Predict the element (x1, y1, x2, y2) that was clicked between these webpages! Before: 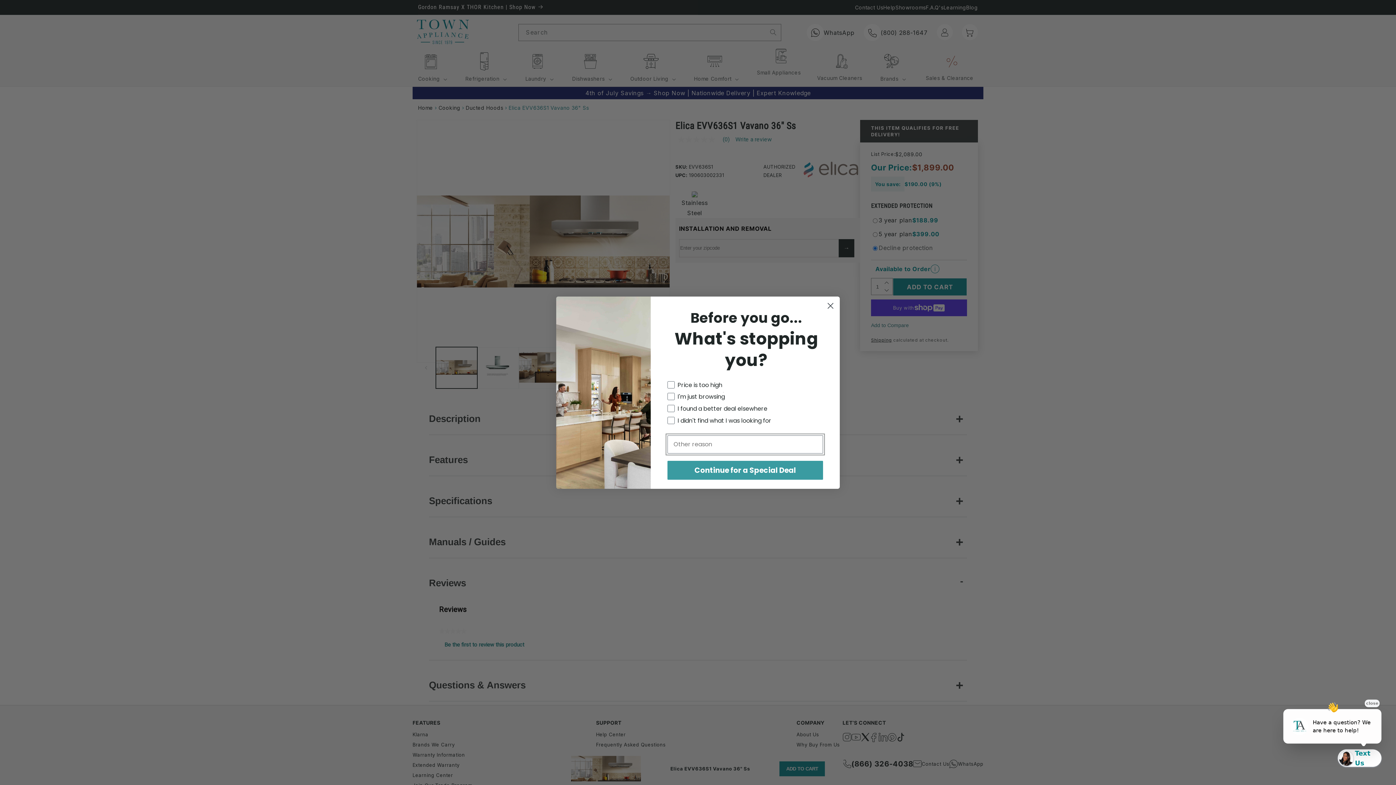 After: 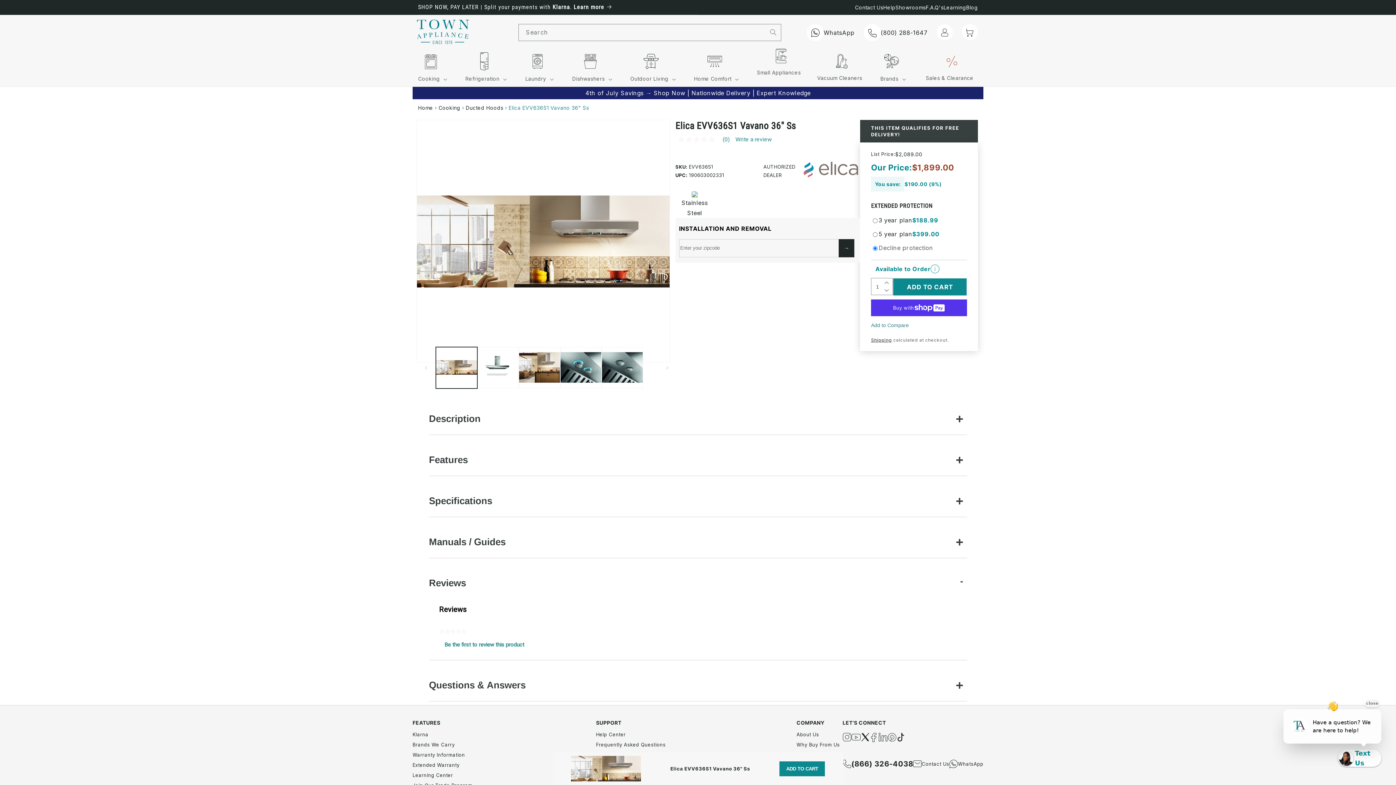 Action: label: Close dialog bbox: (824, 299, 837, 312)